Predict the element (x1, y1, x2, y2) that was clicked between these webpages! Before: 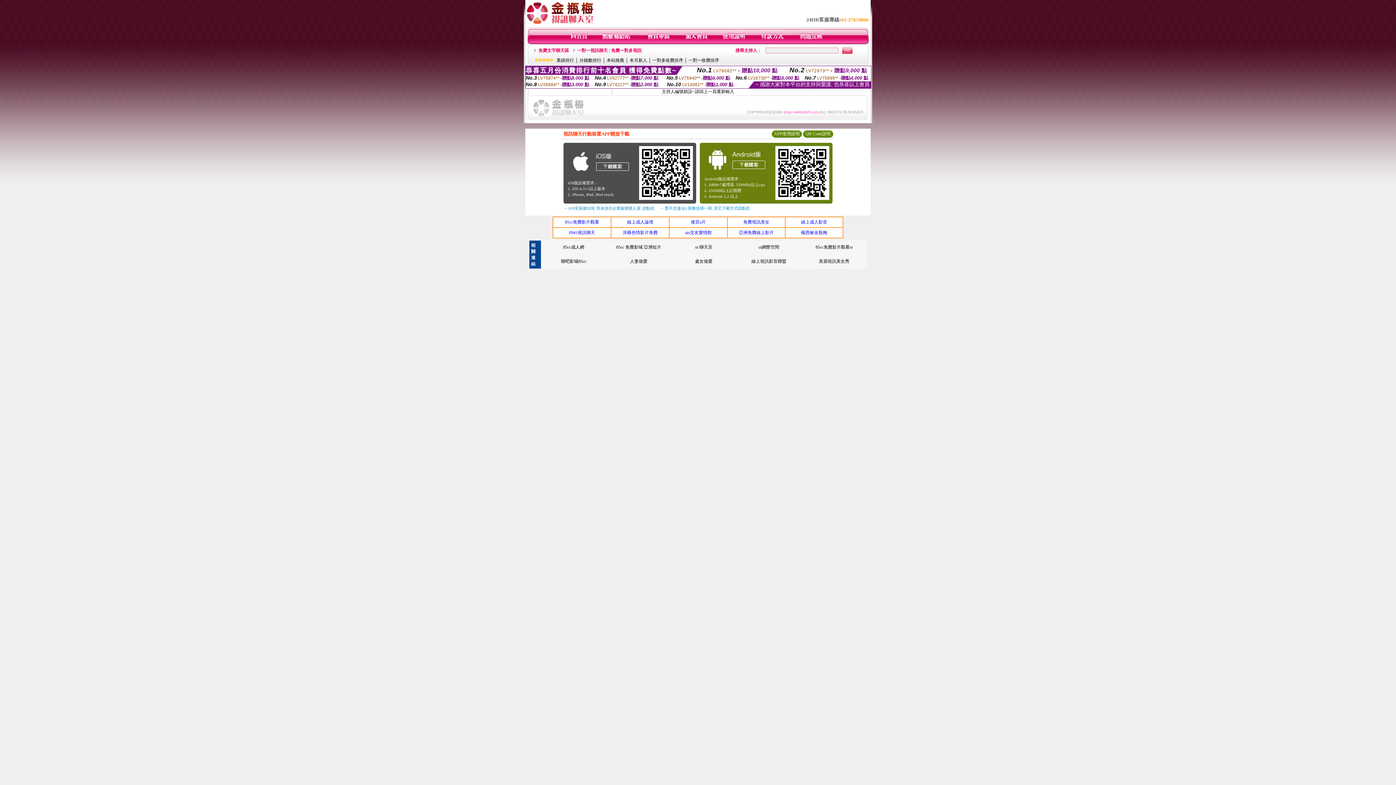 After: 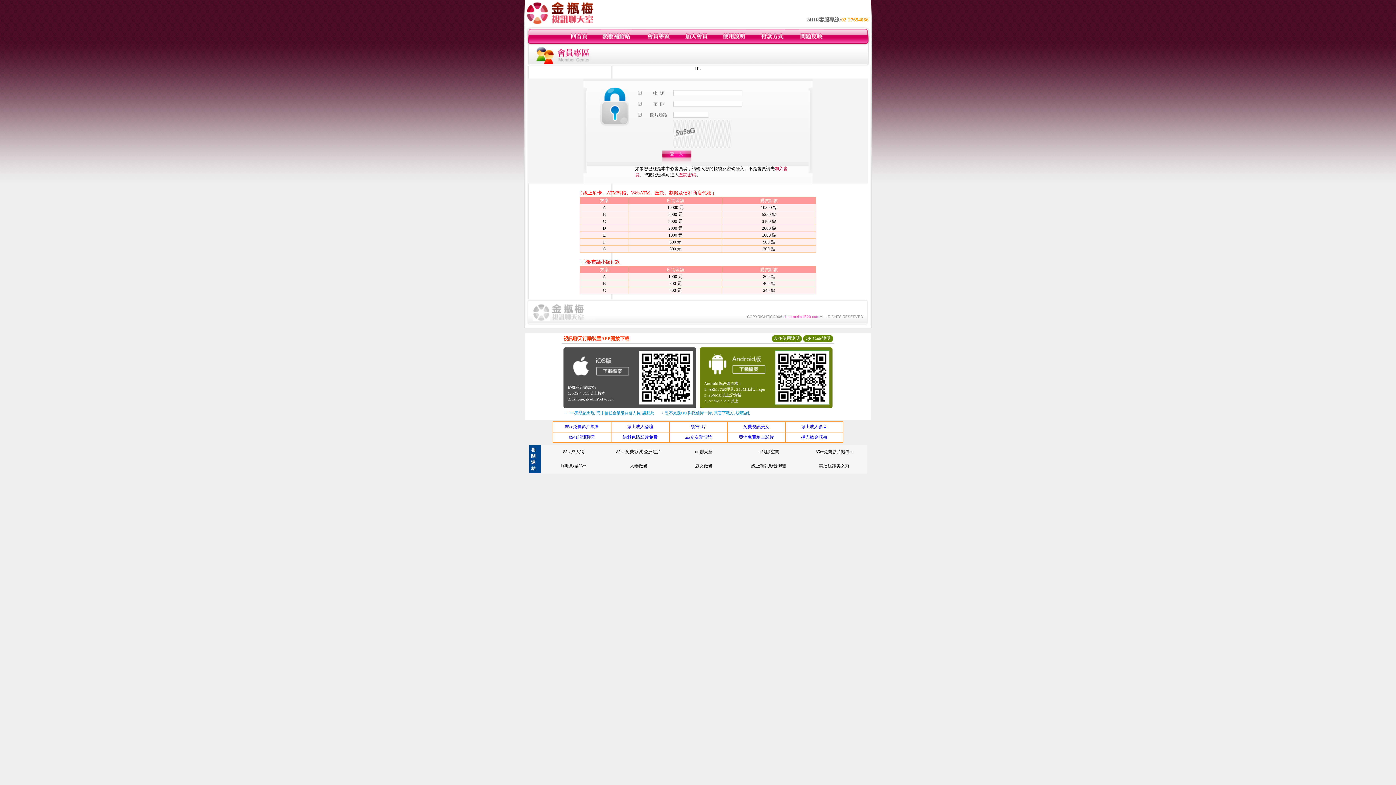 Action: bbox: (601, 40, 631, 45)